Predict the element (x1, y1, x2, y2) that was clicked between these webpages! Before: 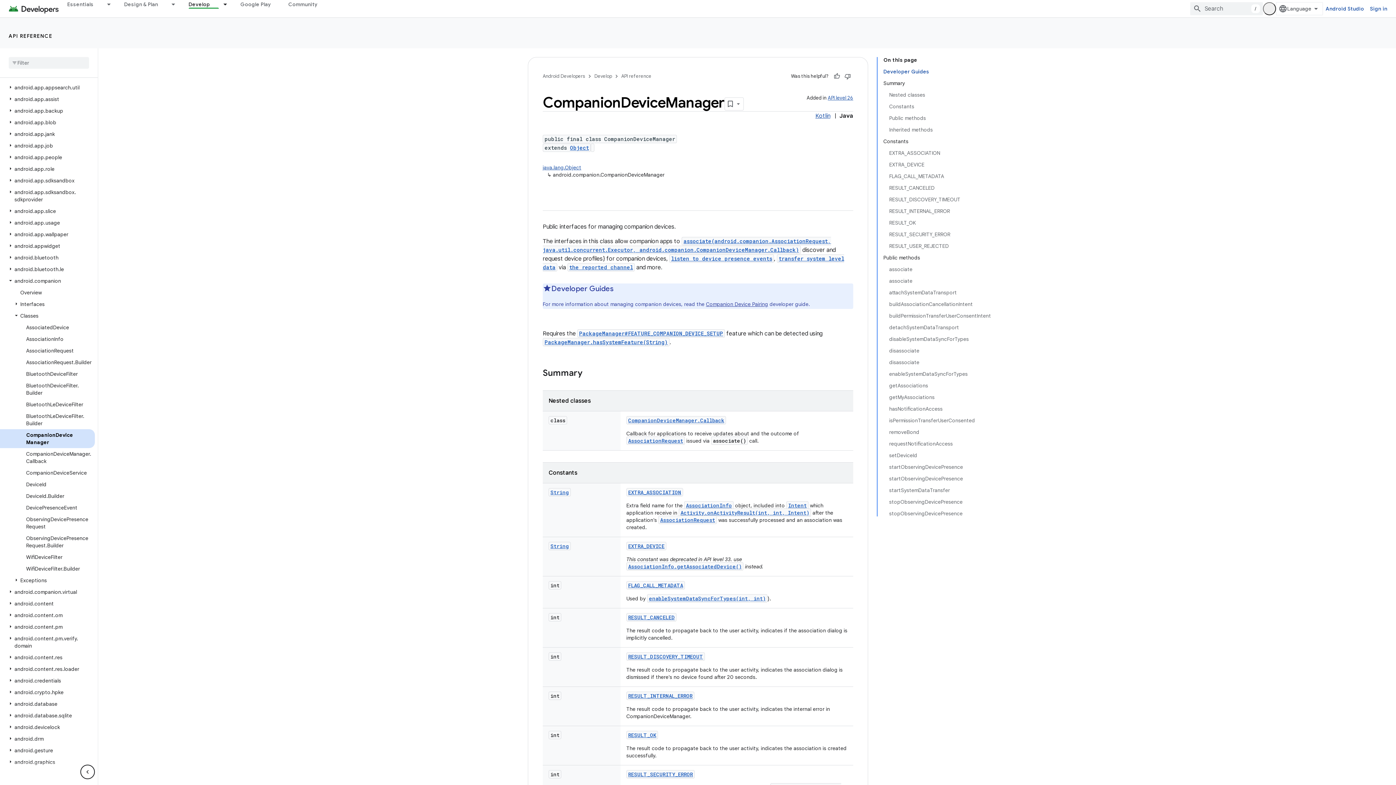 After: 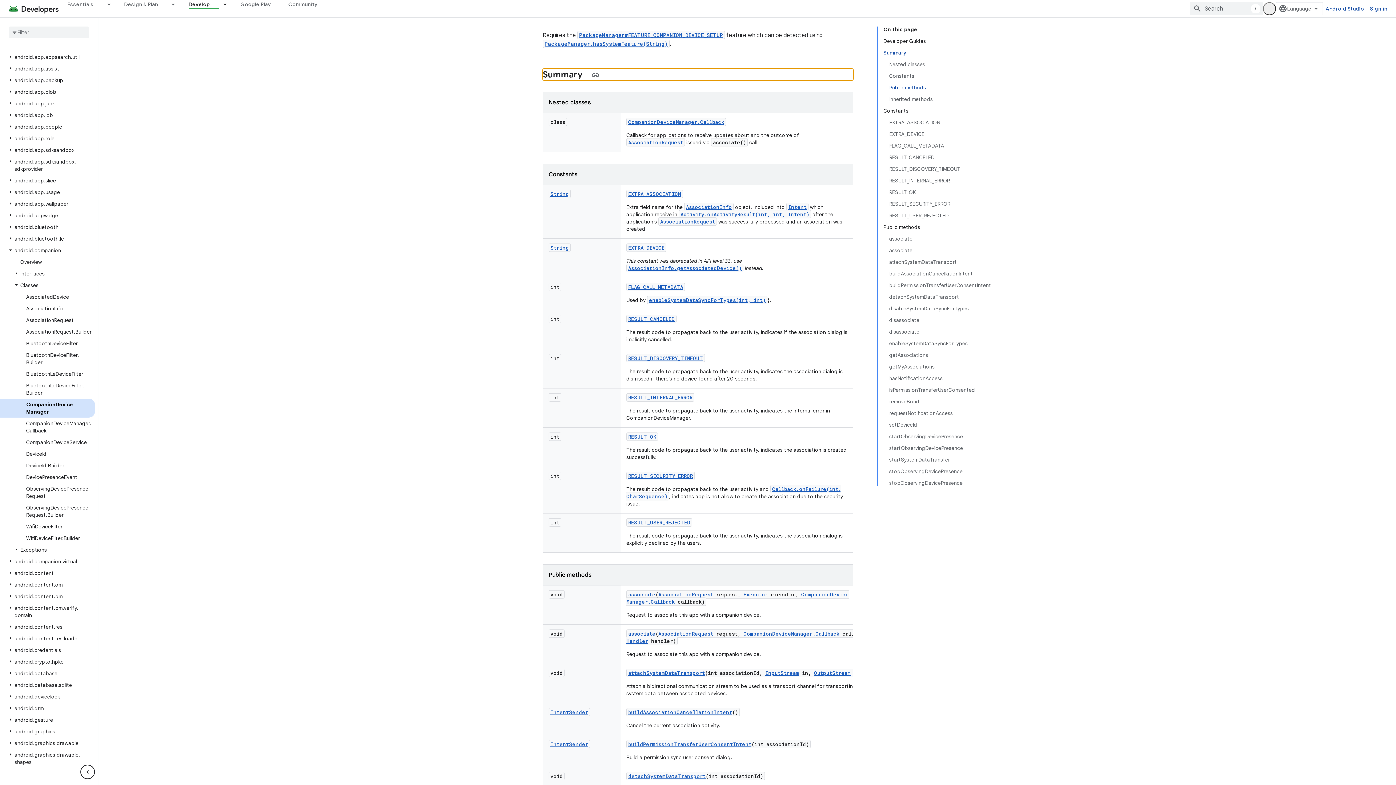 Action: bbox: (883, 77, 991, 89) label: Summary